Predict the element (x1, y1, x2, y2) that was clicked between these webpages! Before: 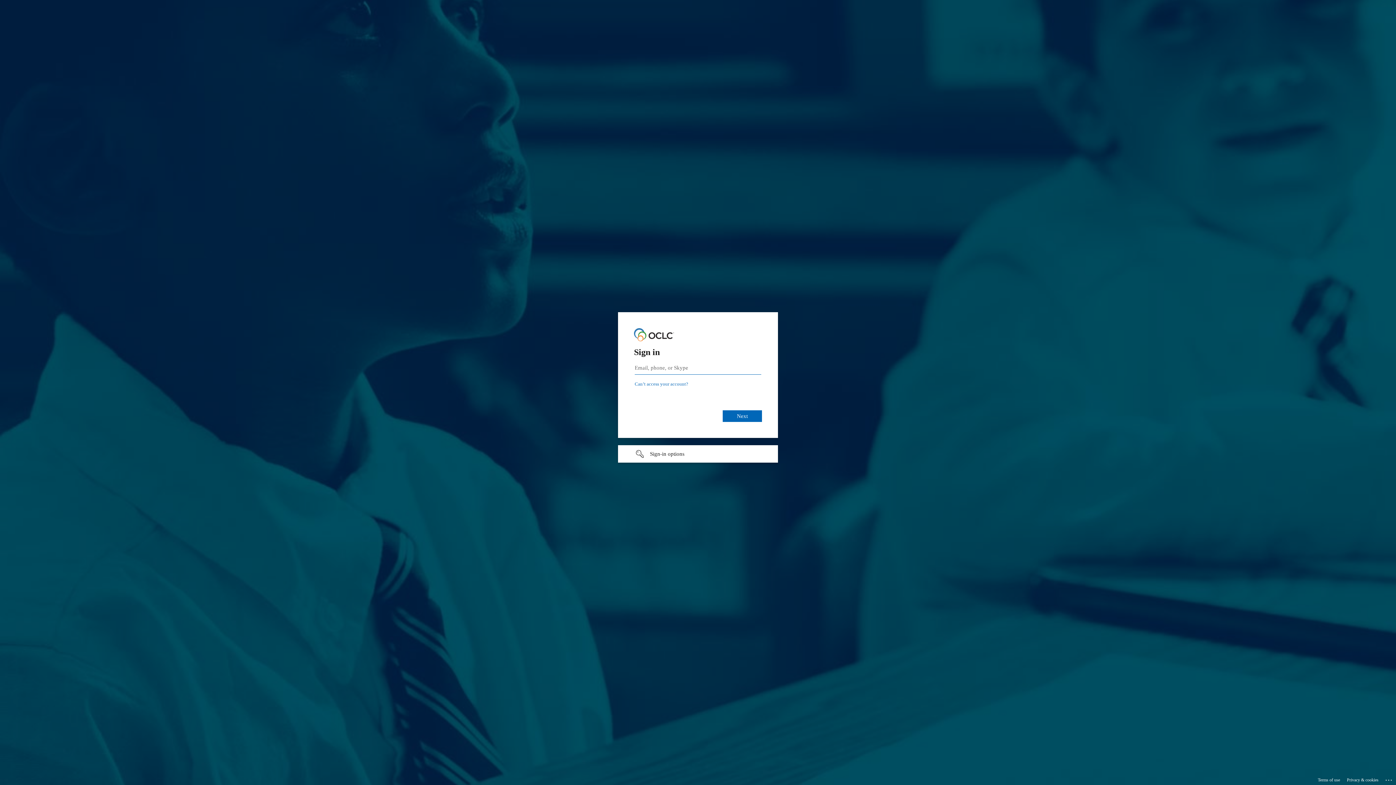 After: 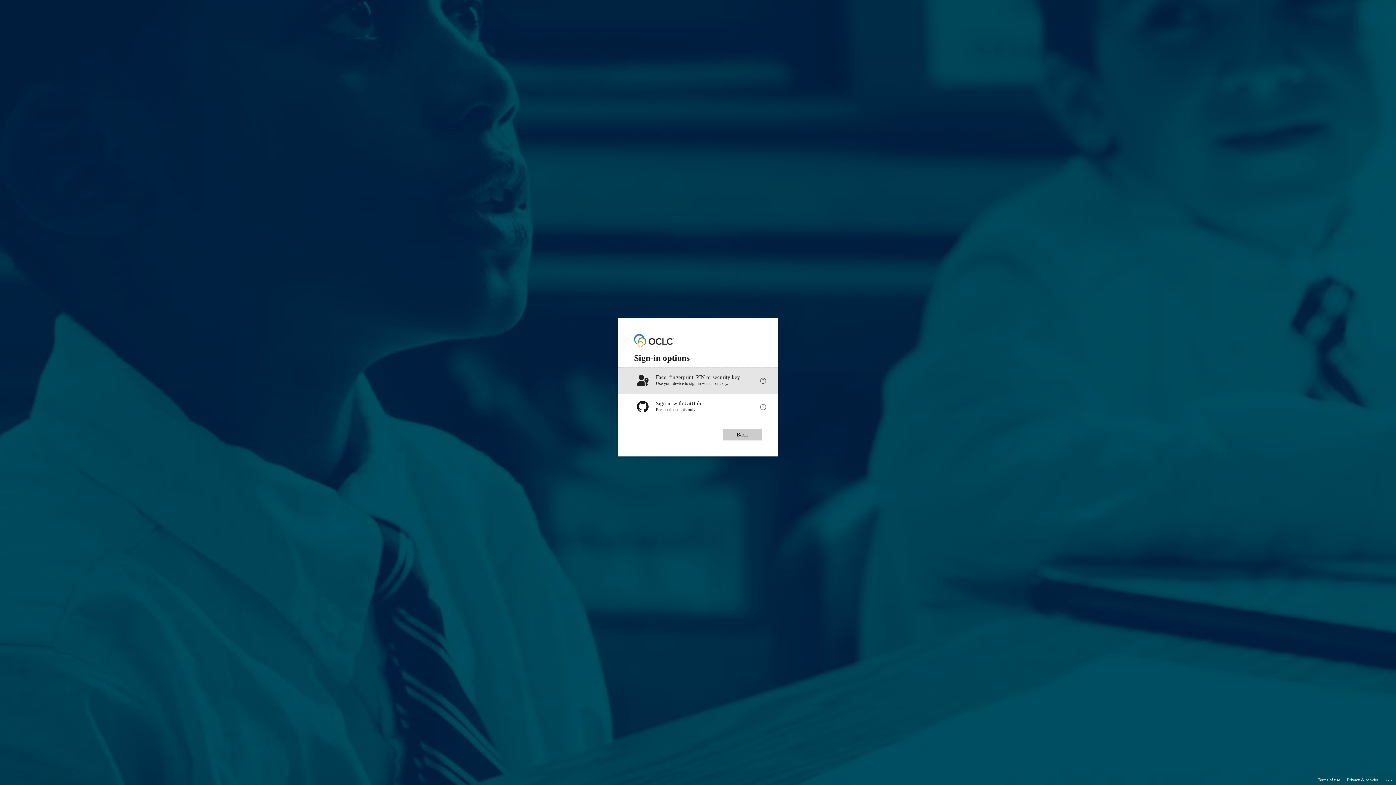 Action: label: Sign-in options undefined bbox: (618, 445, 778, 462)